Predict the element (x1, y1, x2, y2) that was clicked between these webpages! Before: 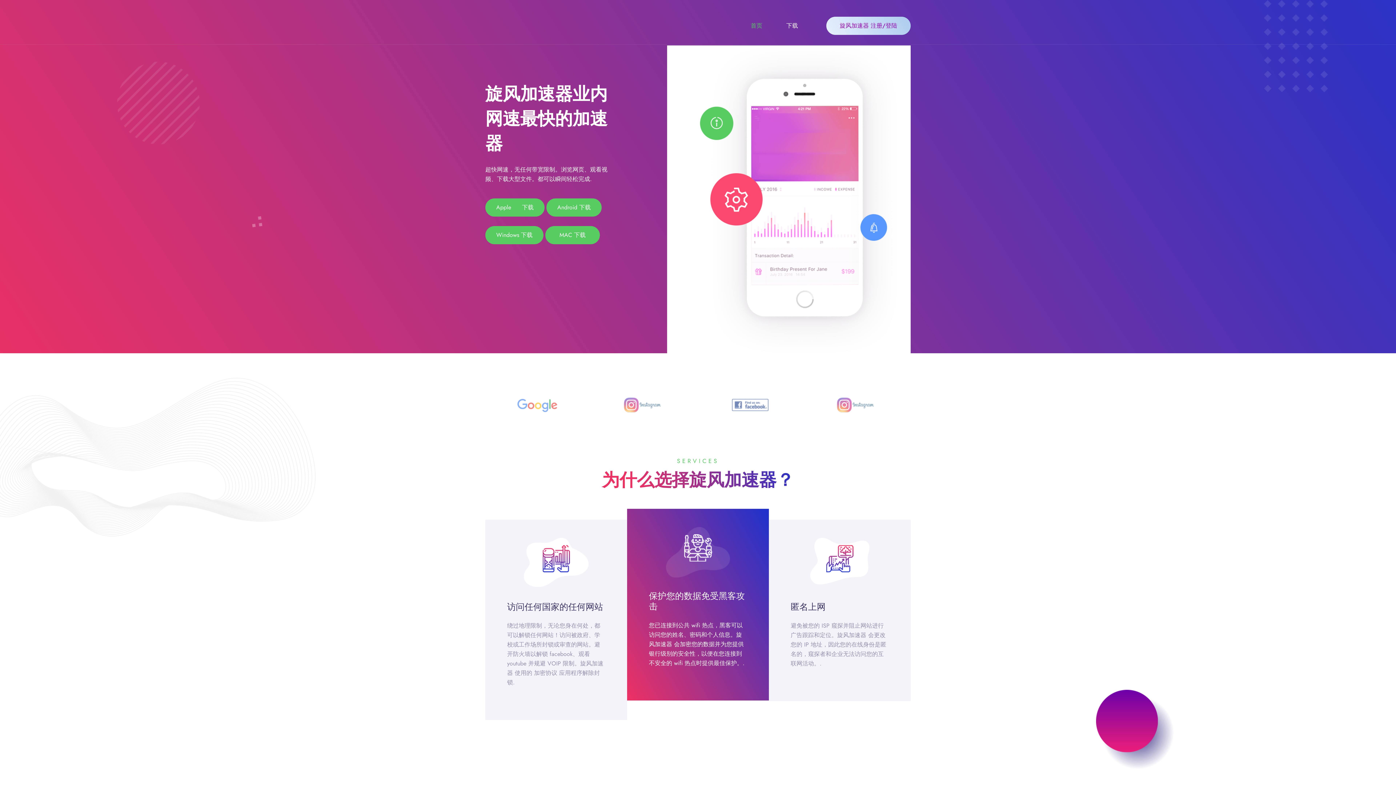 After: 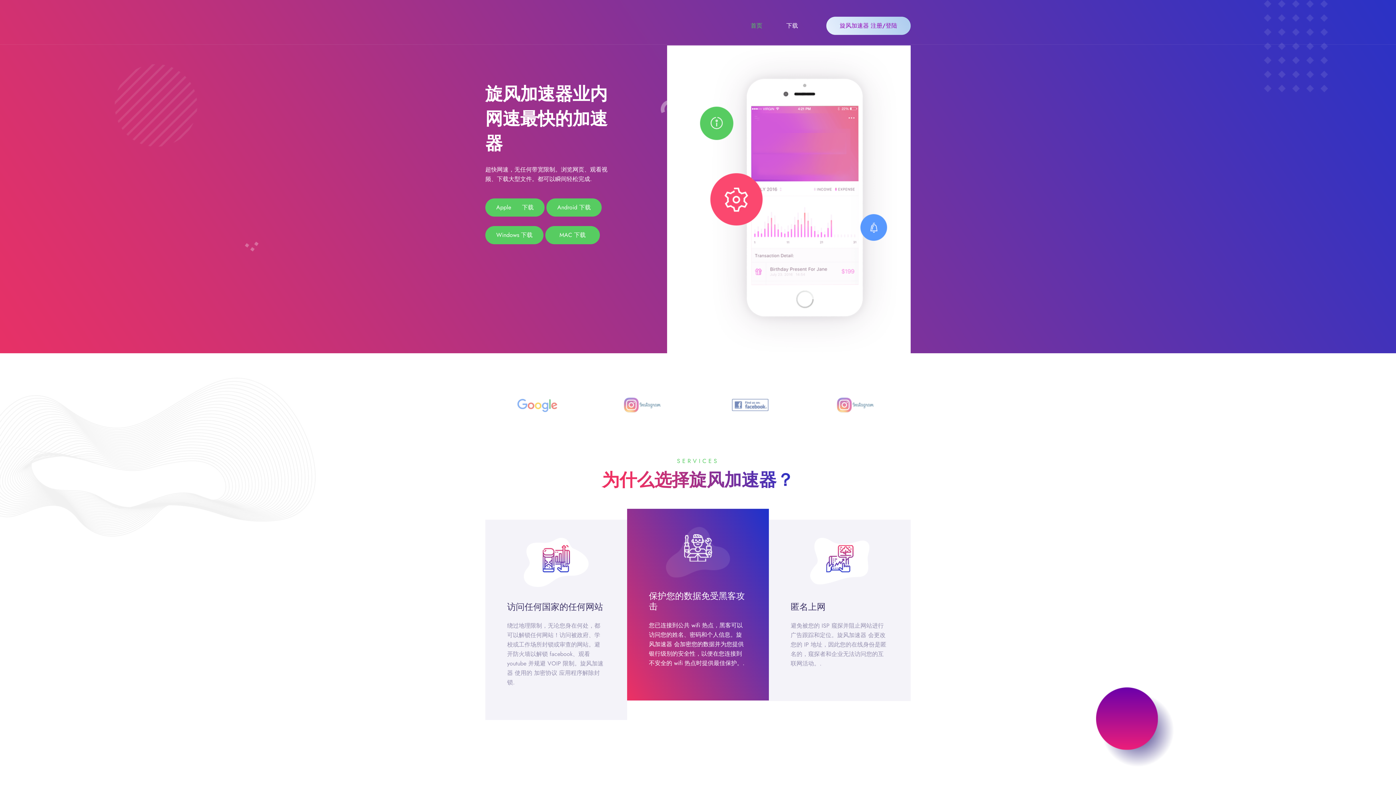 Action: bbox: (750, 21, 762, 30) label: 首页